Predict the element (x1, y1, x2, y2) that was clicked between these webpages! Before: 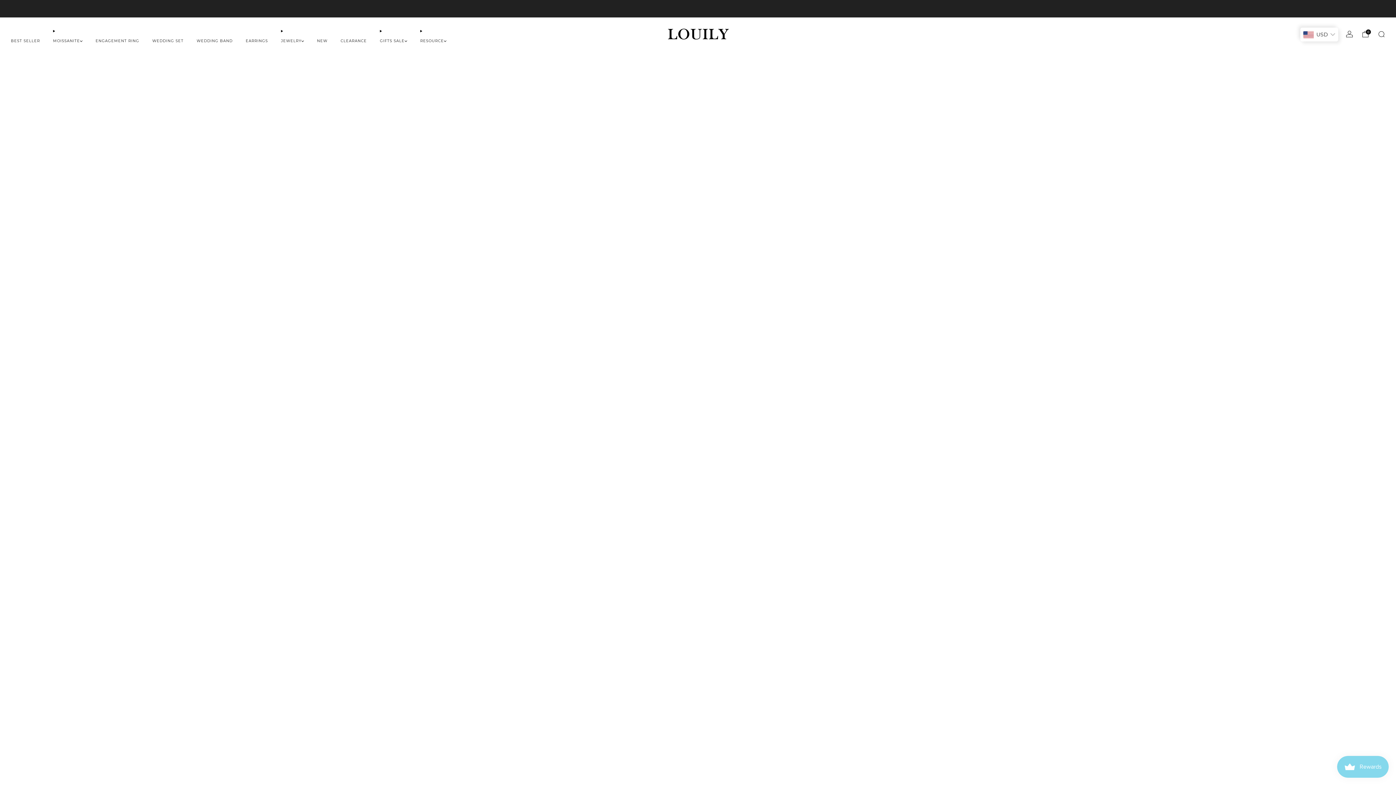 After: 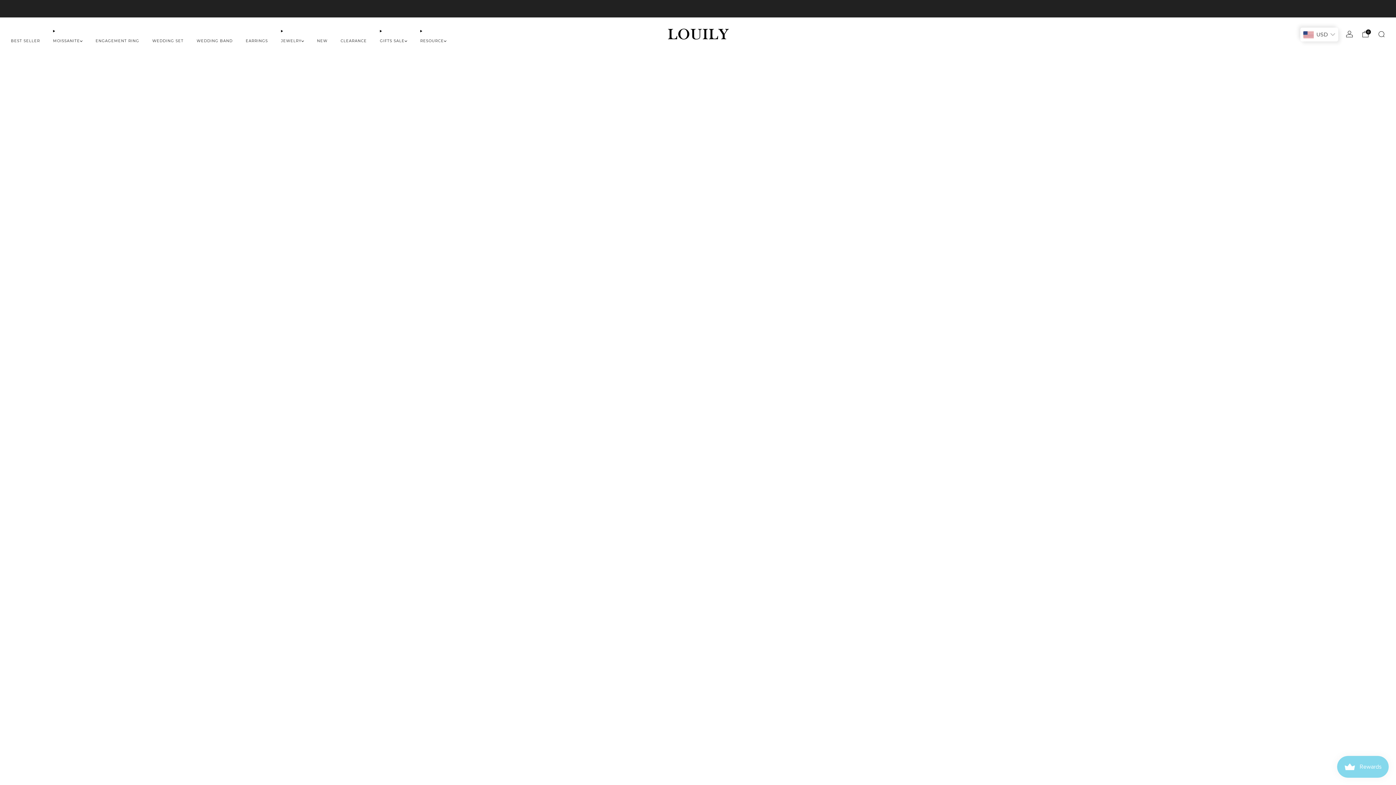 Action: bbox: (53, 34, 82, 46) label: MOISSANITE